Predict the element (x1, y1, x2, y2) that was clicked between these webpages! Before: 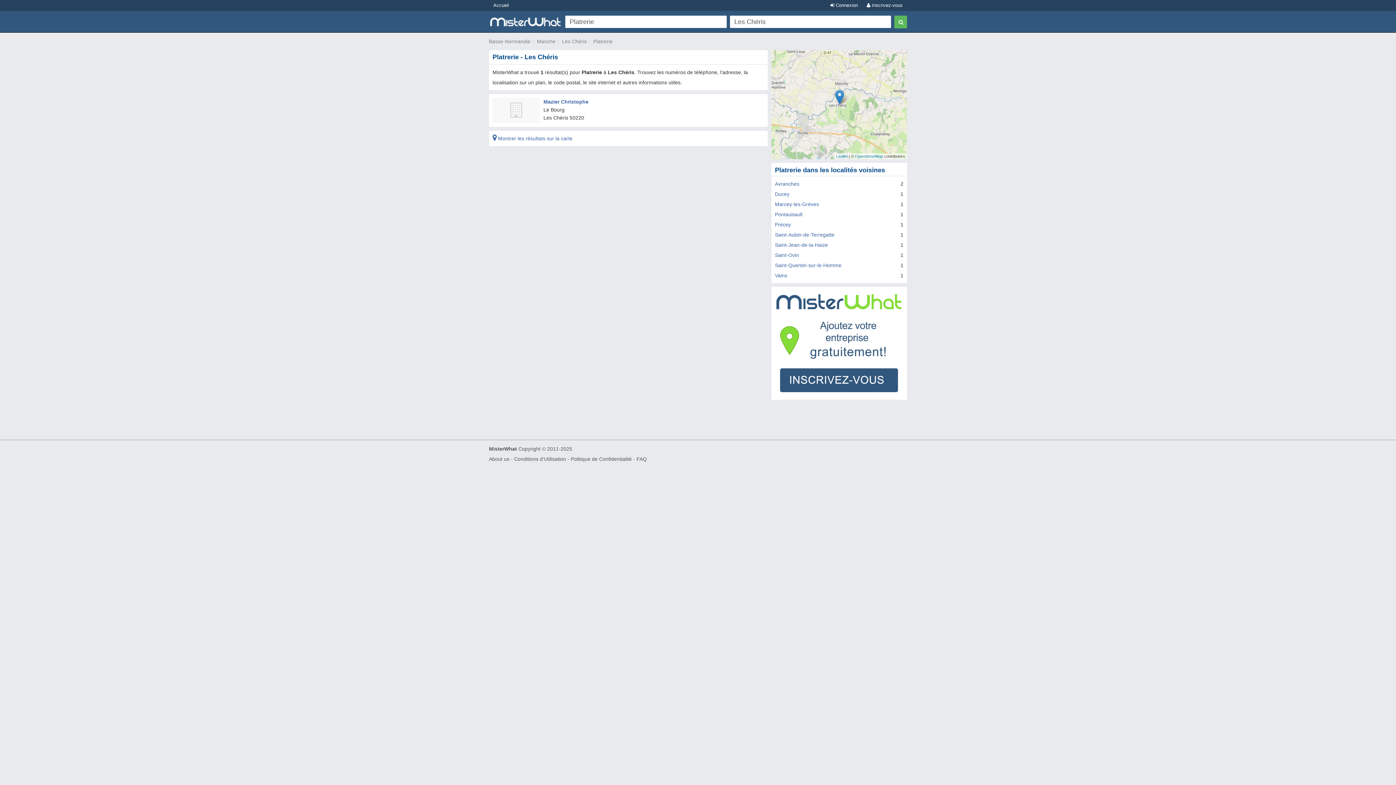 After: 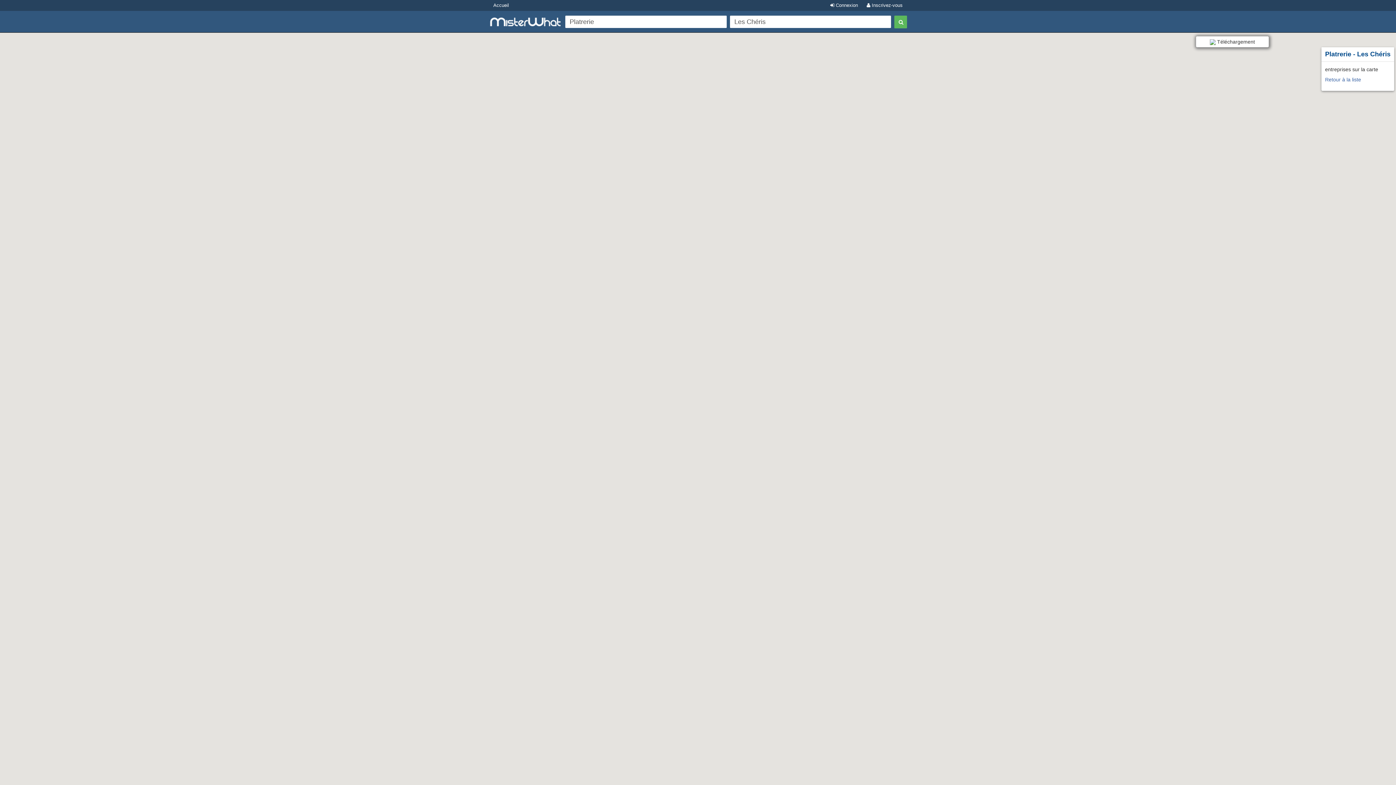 Action: bbox: (492, 135, 572, 141) label:  Montrer les résultats sur la carte